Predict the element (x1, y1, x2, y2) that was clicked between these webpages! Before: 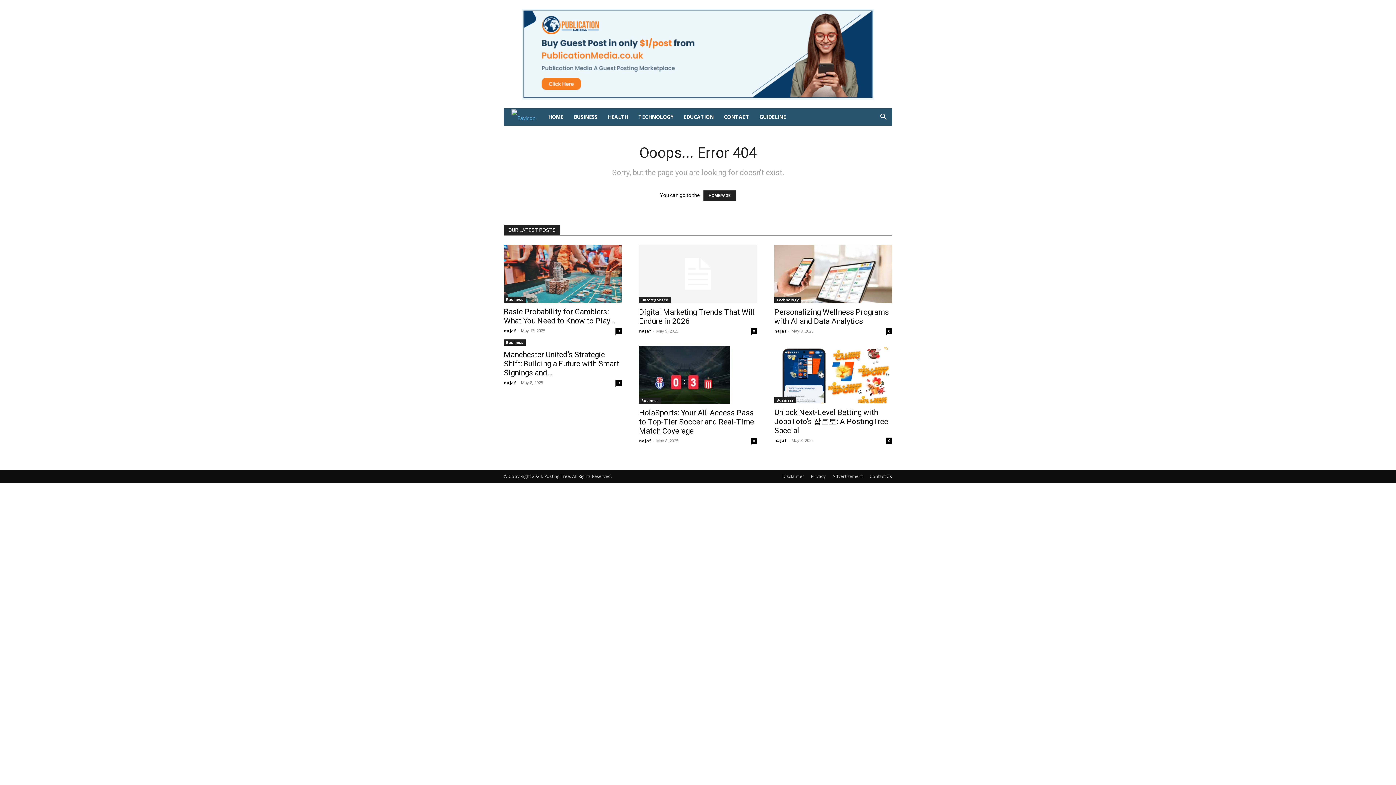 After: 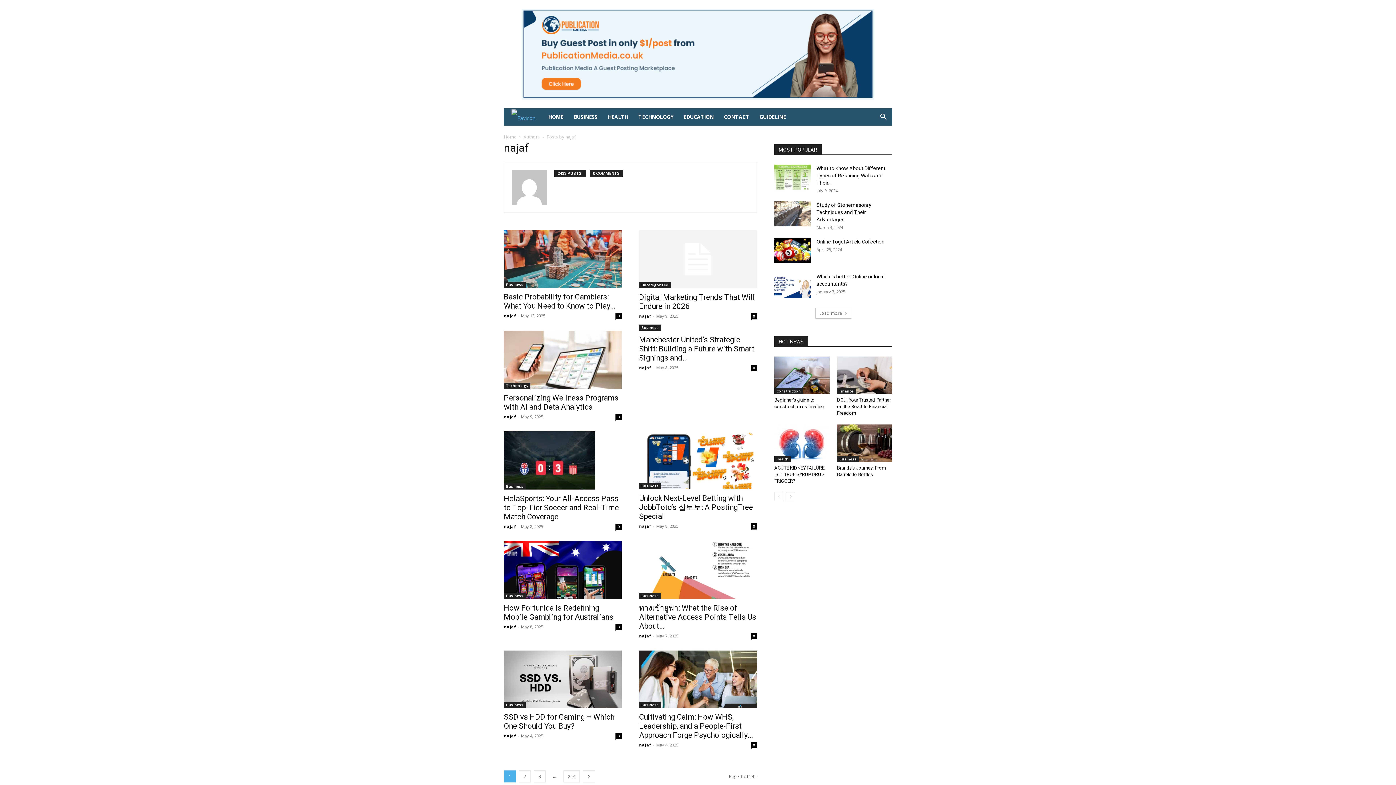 Action: bbox: (504, 327, 516, 333) label: najaf